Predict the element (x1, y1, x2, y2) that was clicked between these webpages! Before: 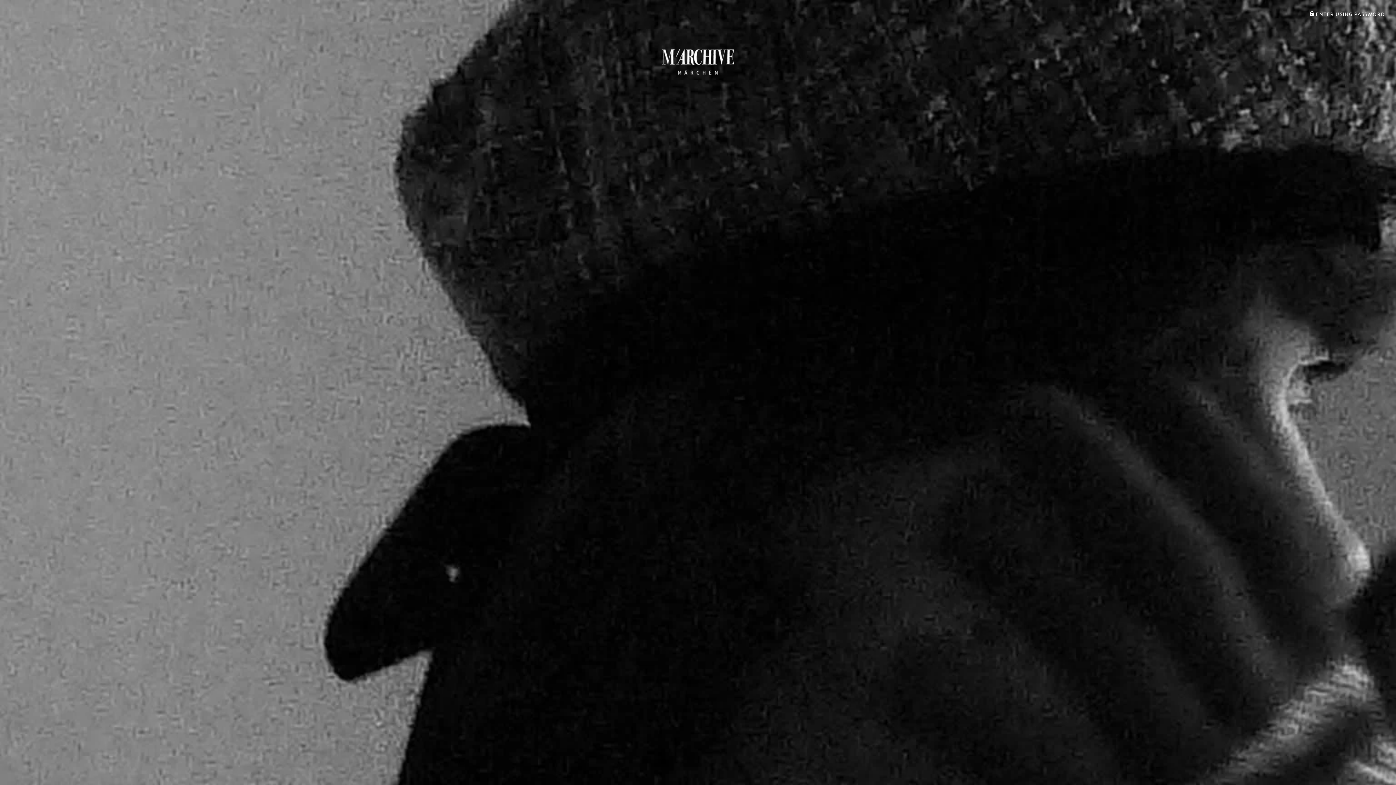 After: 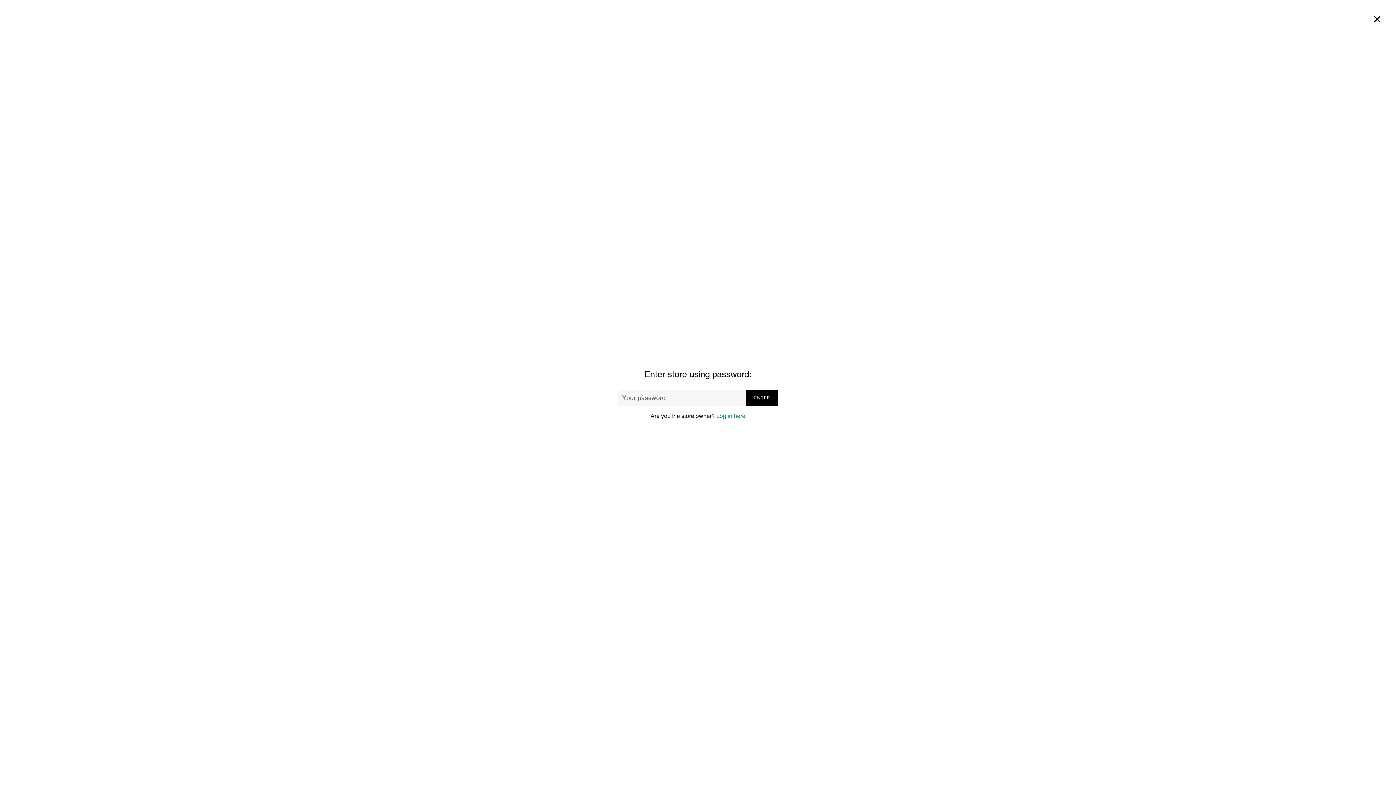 Action: label:  ENTER USING PASSWORD bbox: (1309, 10, 1385, 16)